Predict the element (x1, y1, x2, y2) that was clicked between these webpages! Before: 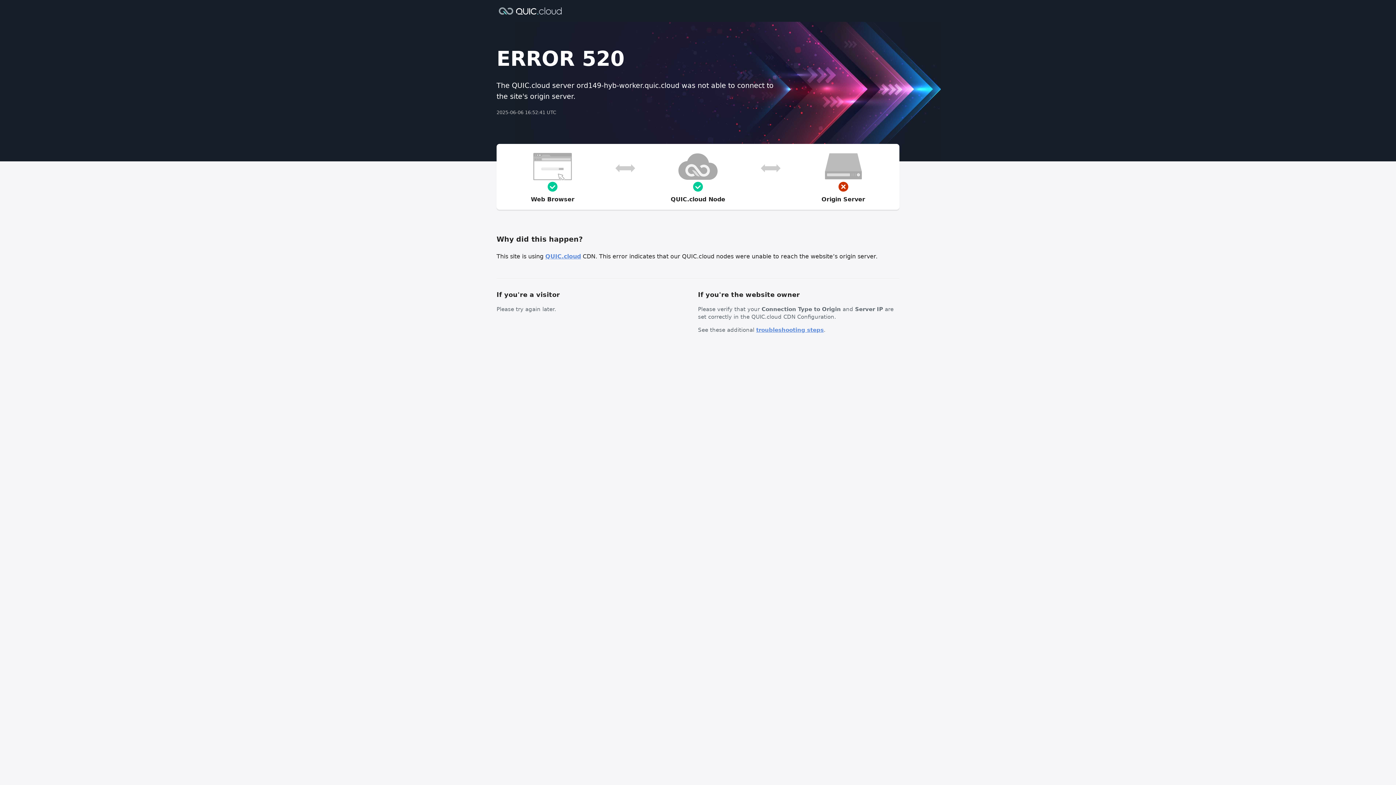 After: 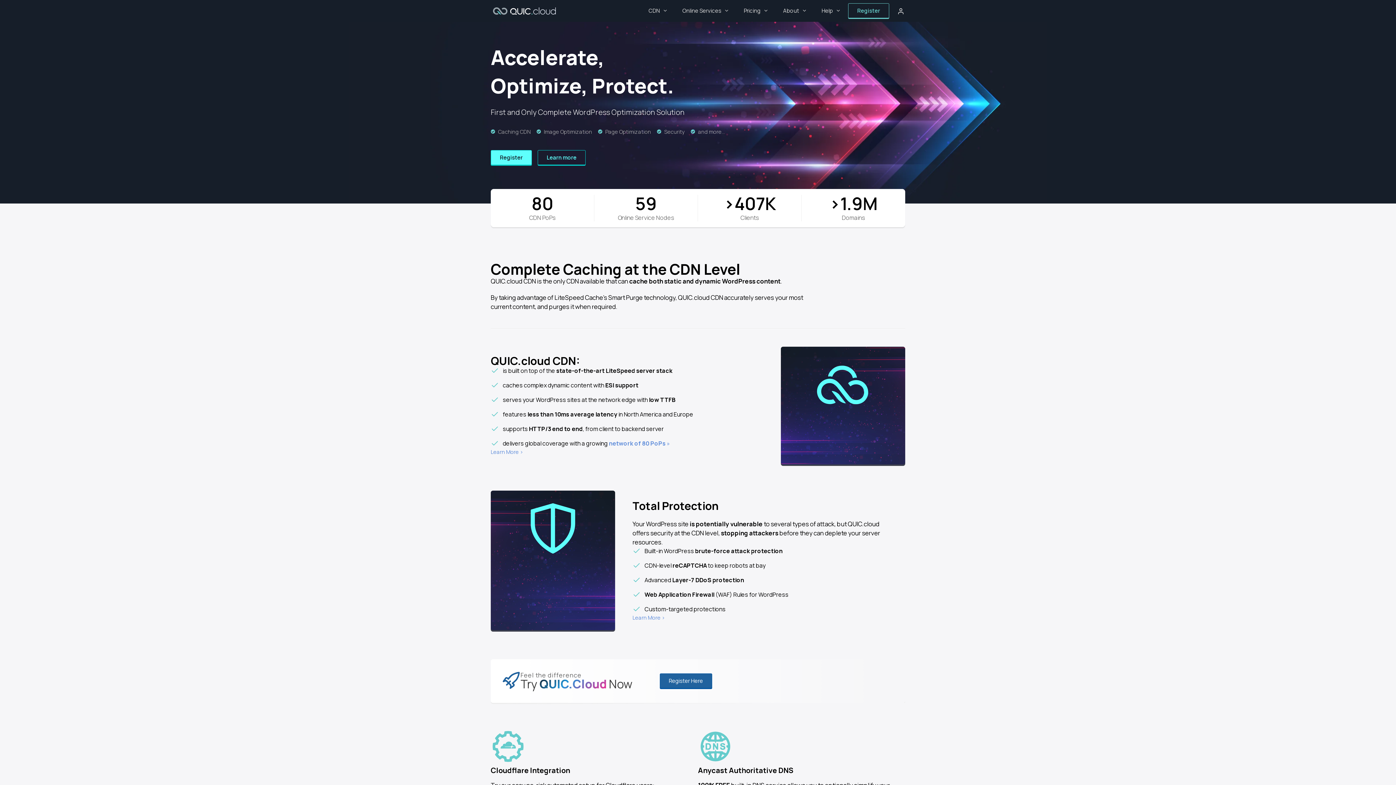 Action: bbox: (496, 6, 564, 14)